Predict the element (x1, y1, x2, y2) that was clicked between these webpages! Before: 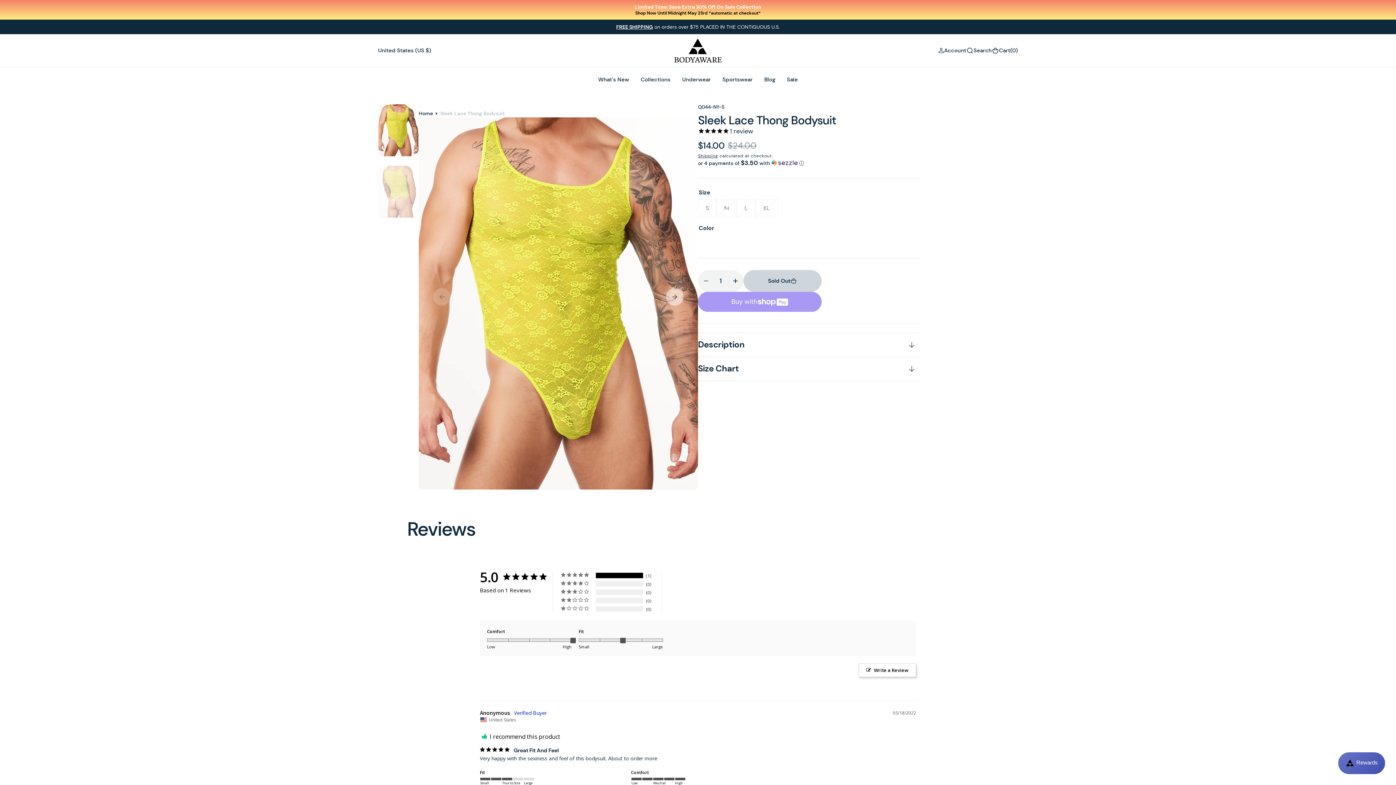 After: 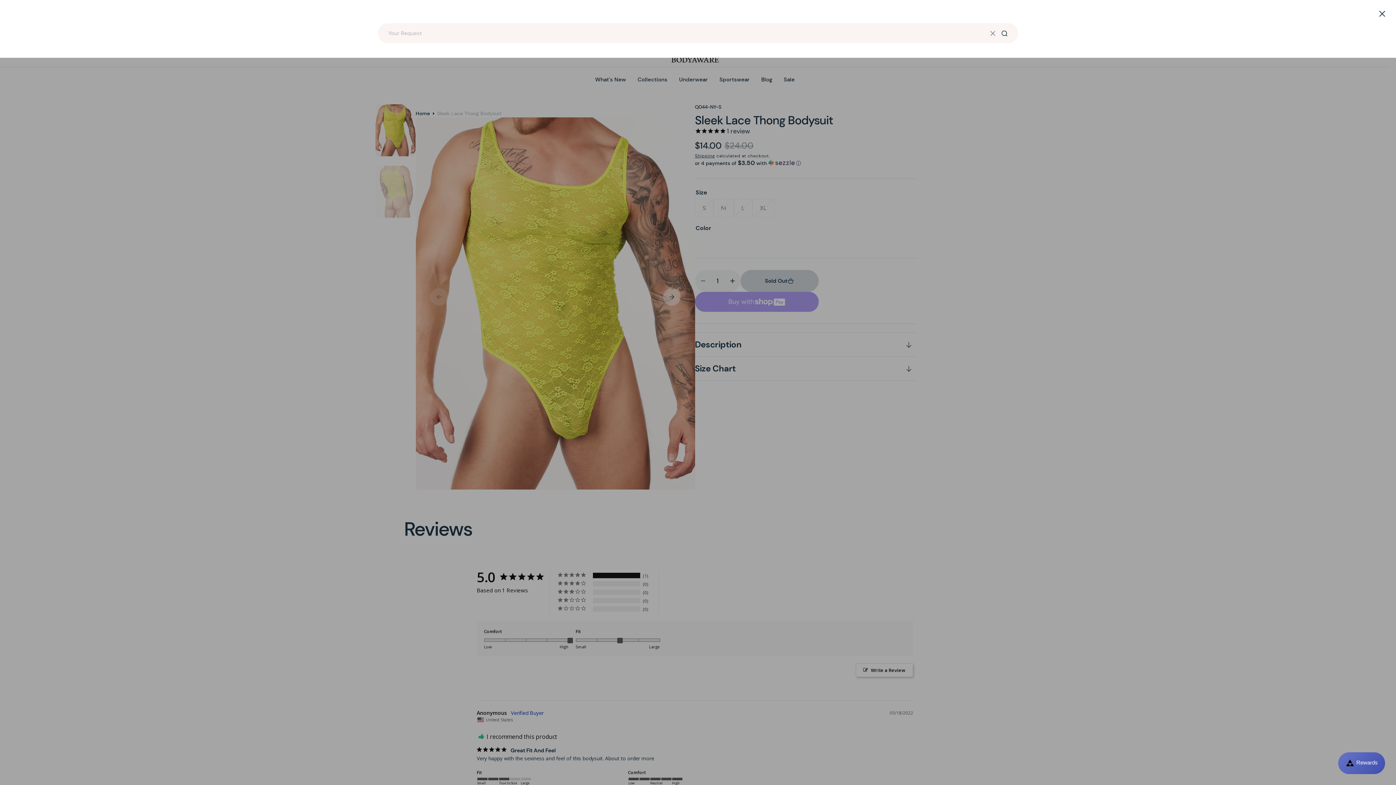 Action: bbox: (966, 46, 992, 54) label: Search